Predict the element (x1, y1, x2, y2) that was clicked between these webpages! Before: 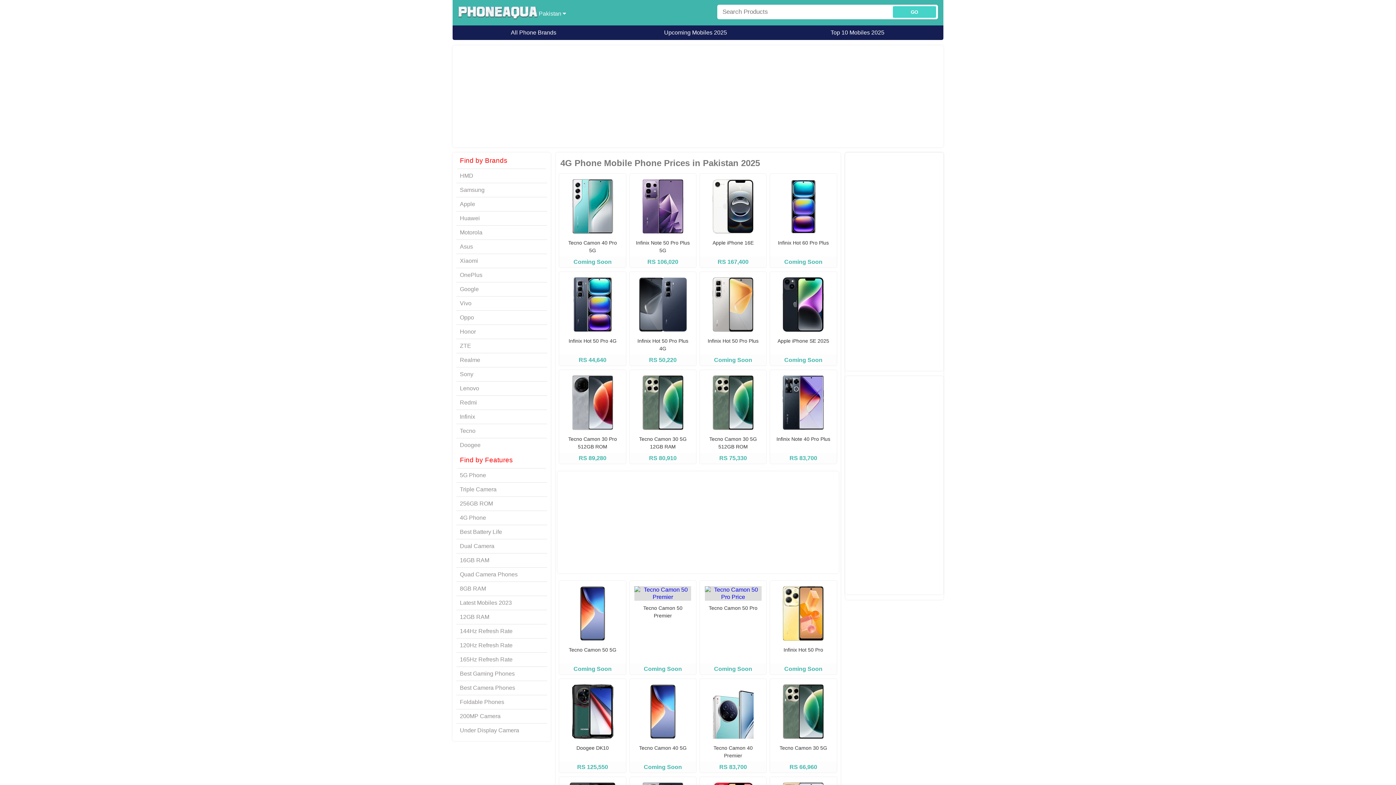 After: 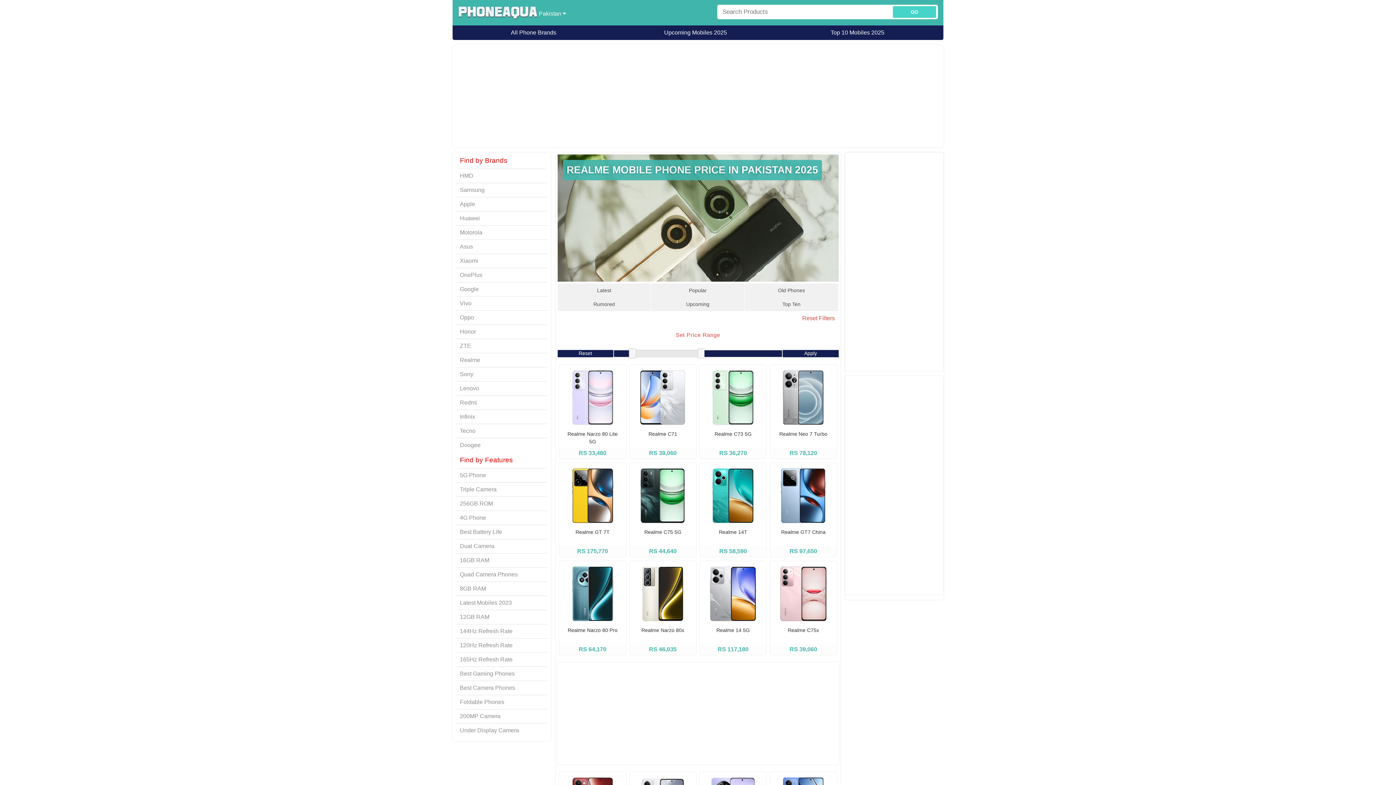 Action: bbox: (456, 353, 547, 367) label: Realme